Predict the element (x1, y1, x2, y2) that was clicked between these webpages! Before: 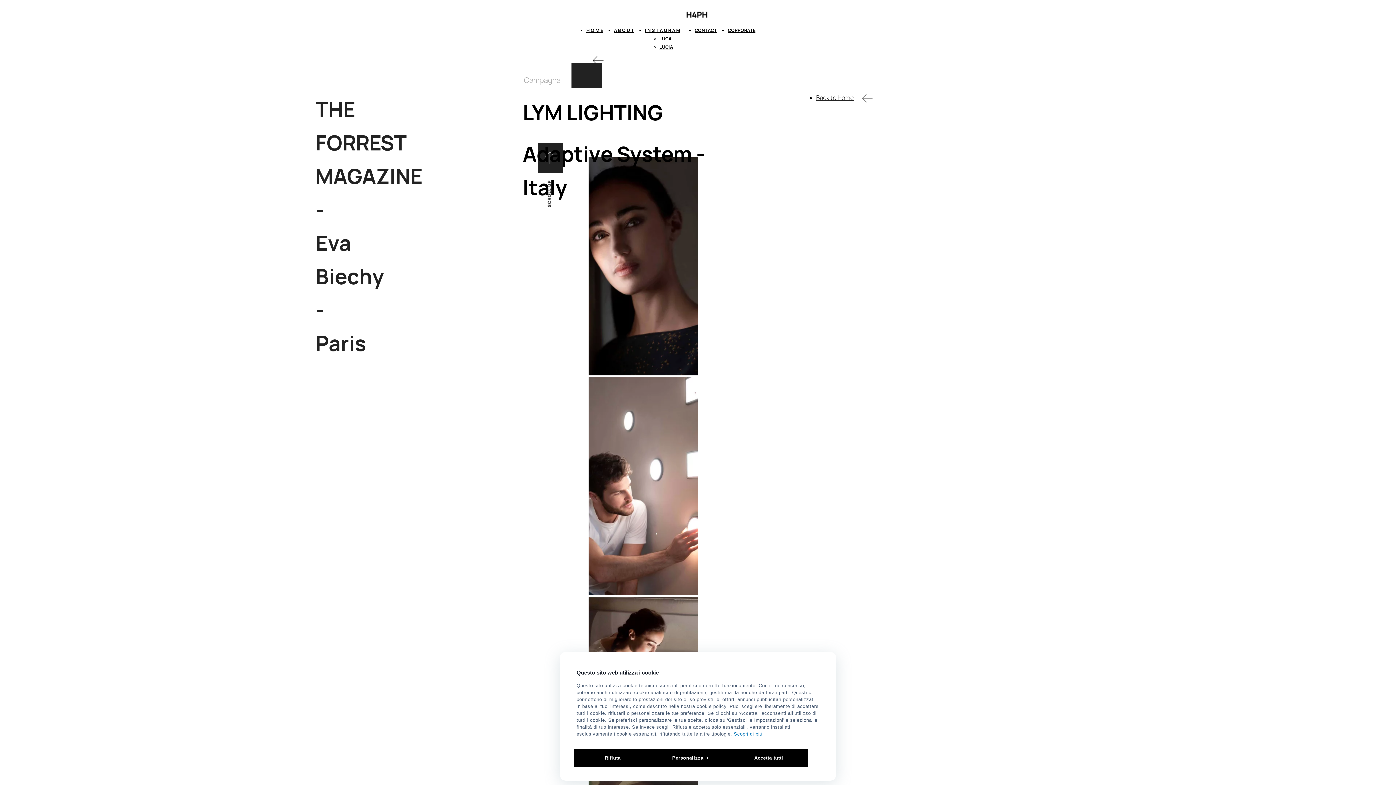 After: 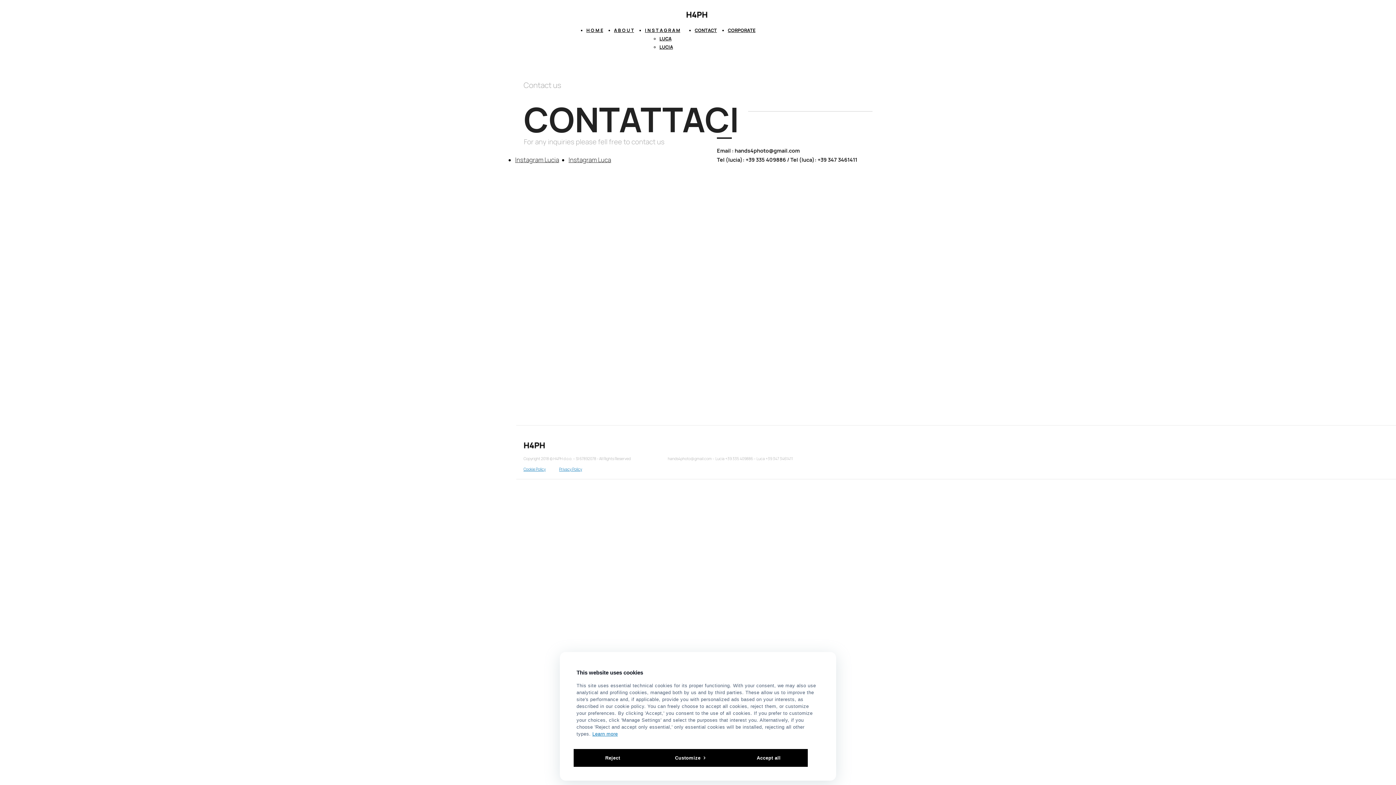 Action: label: CONTACT bbox: (694, 27, 717, 33)